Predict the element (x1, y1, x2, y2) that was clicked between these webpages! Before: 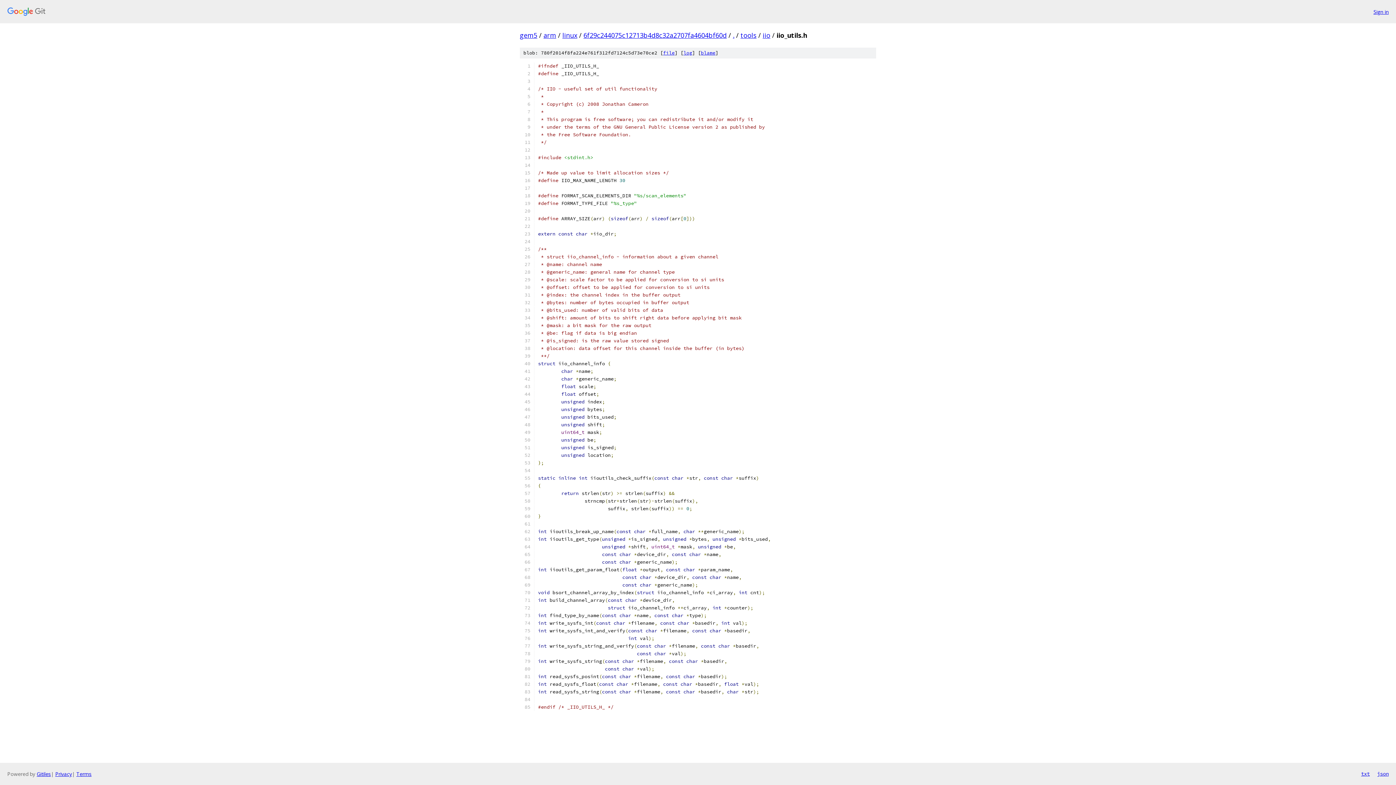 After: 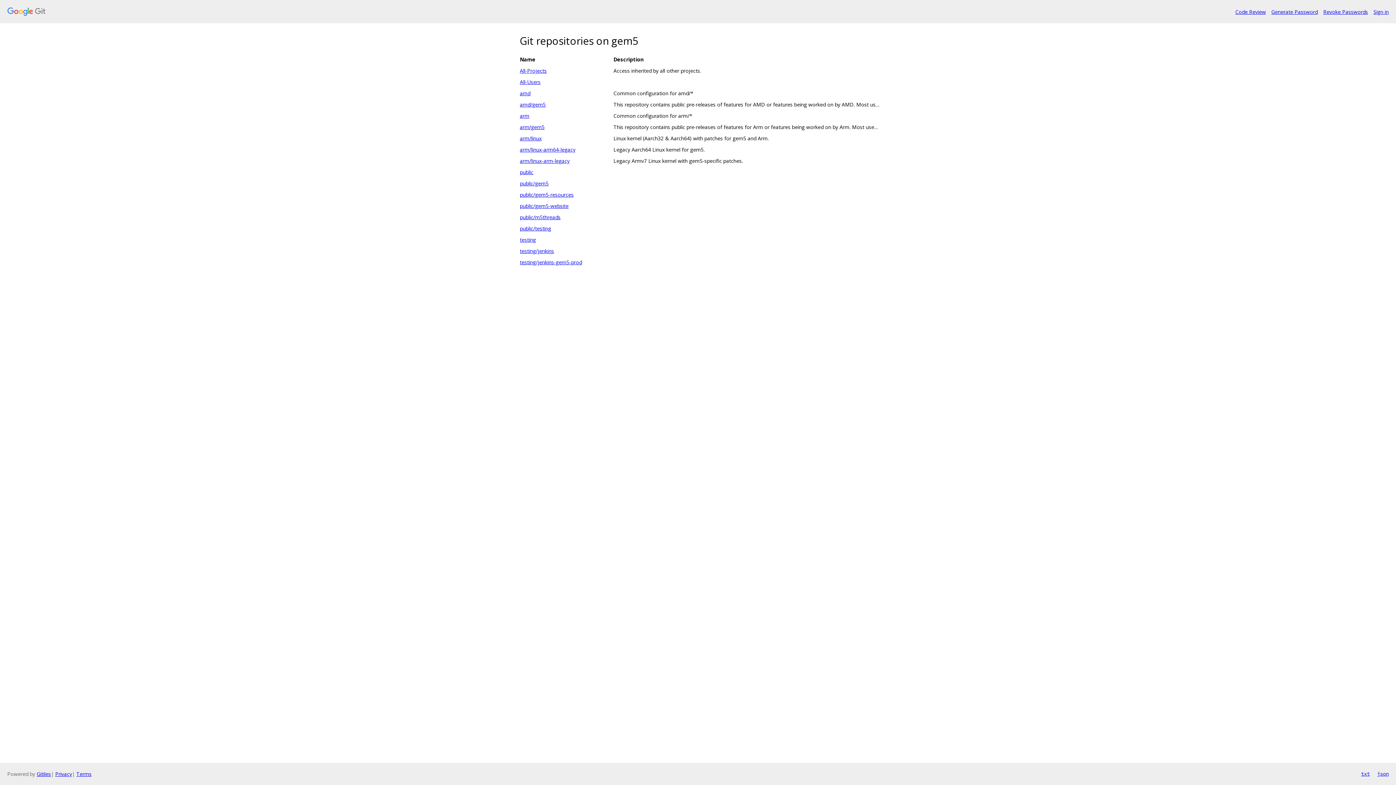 Action: bbox: (7, 7, 1368, 16)